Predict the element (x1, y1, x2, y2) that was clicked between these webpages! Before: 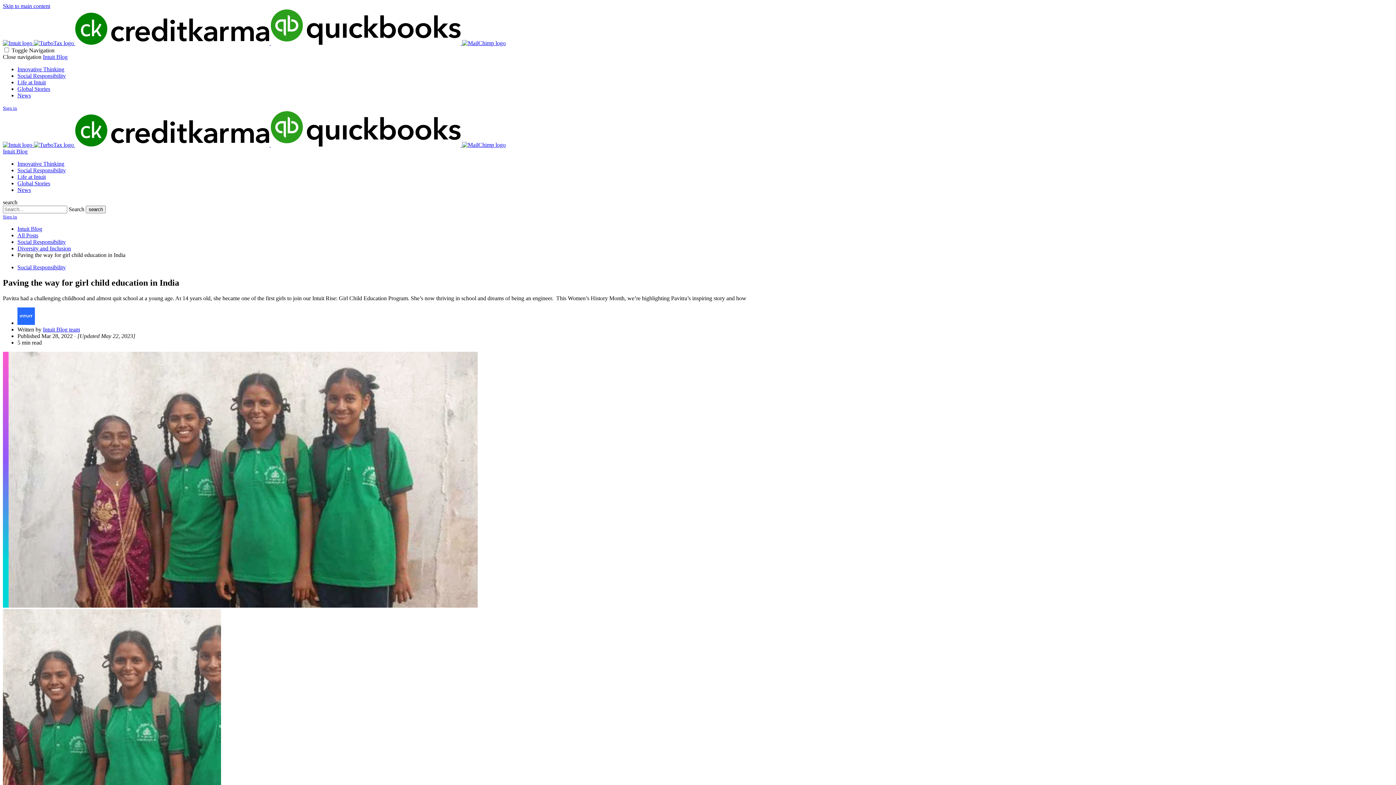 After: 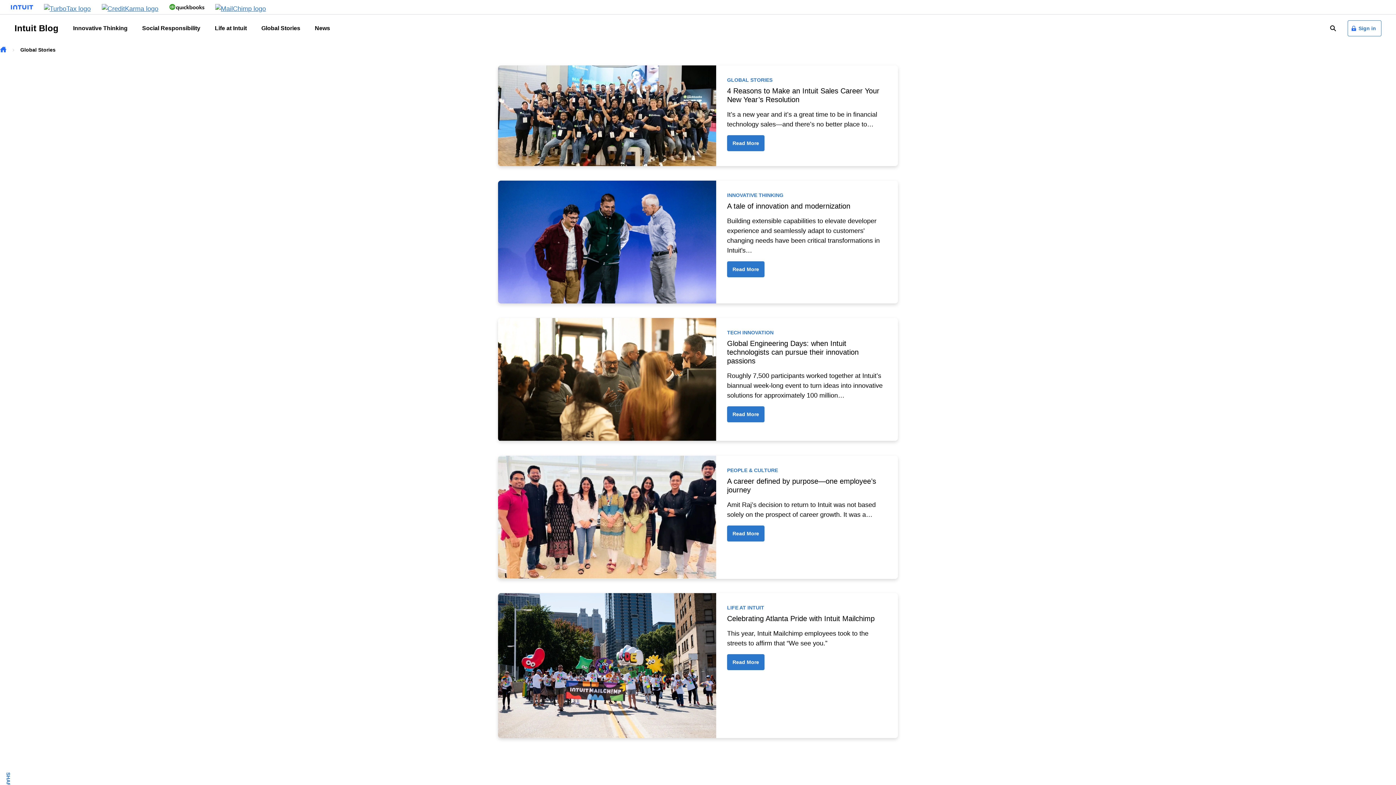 Action: label: Global Stories bbox: (17, 85, 50, 92)